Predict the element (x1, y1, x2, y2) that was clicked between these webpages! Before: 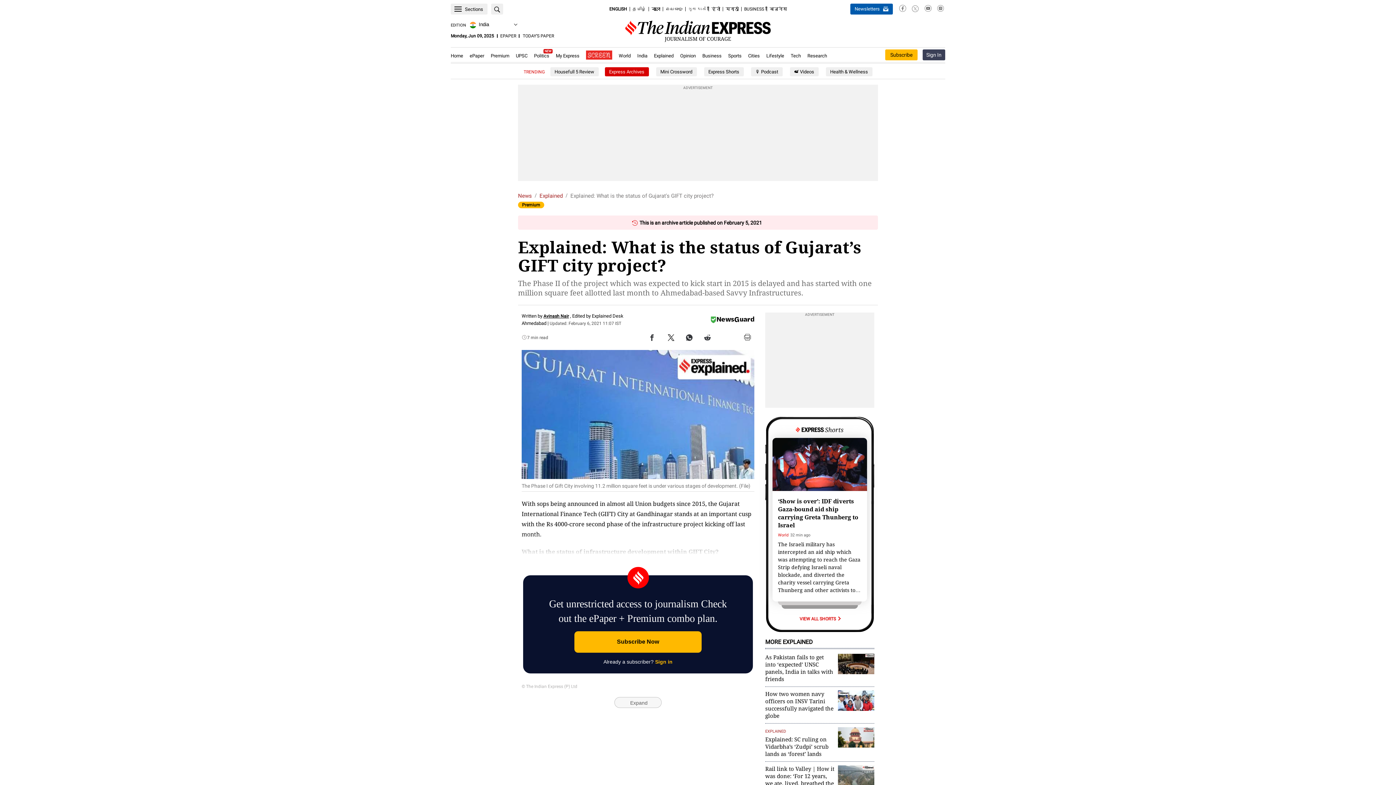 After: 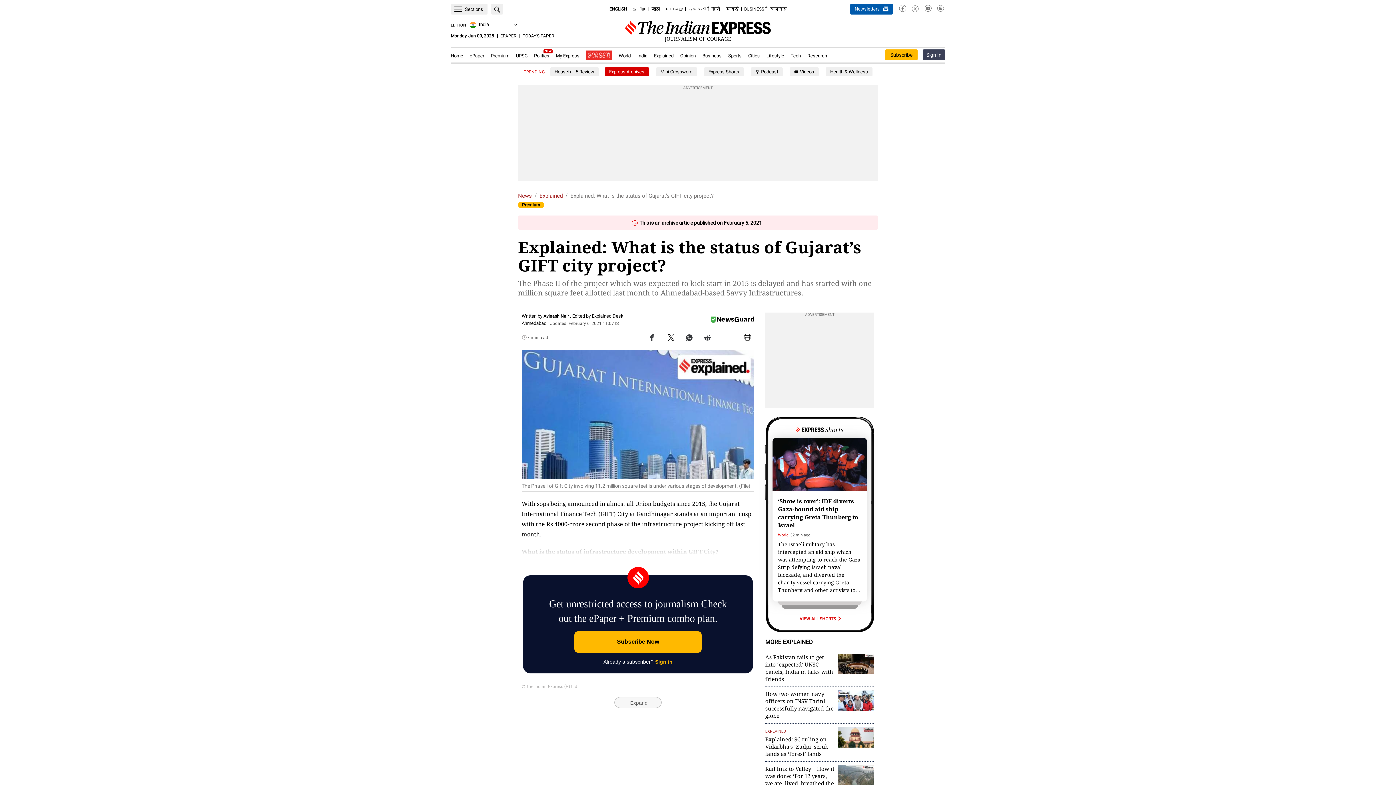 Action: bbox: (649, 335, 655, 342)